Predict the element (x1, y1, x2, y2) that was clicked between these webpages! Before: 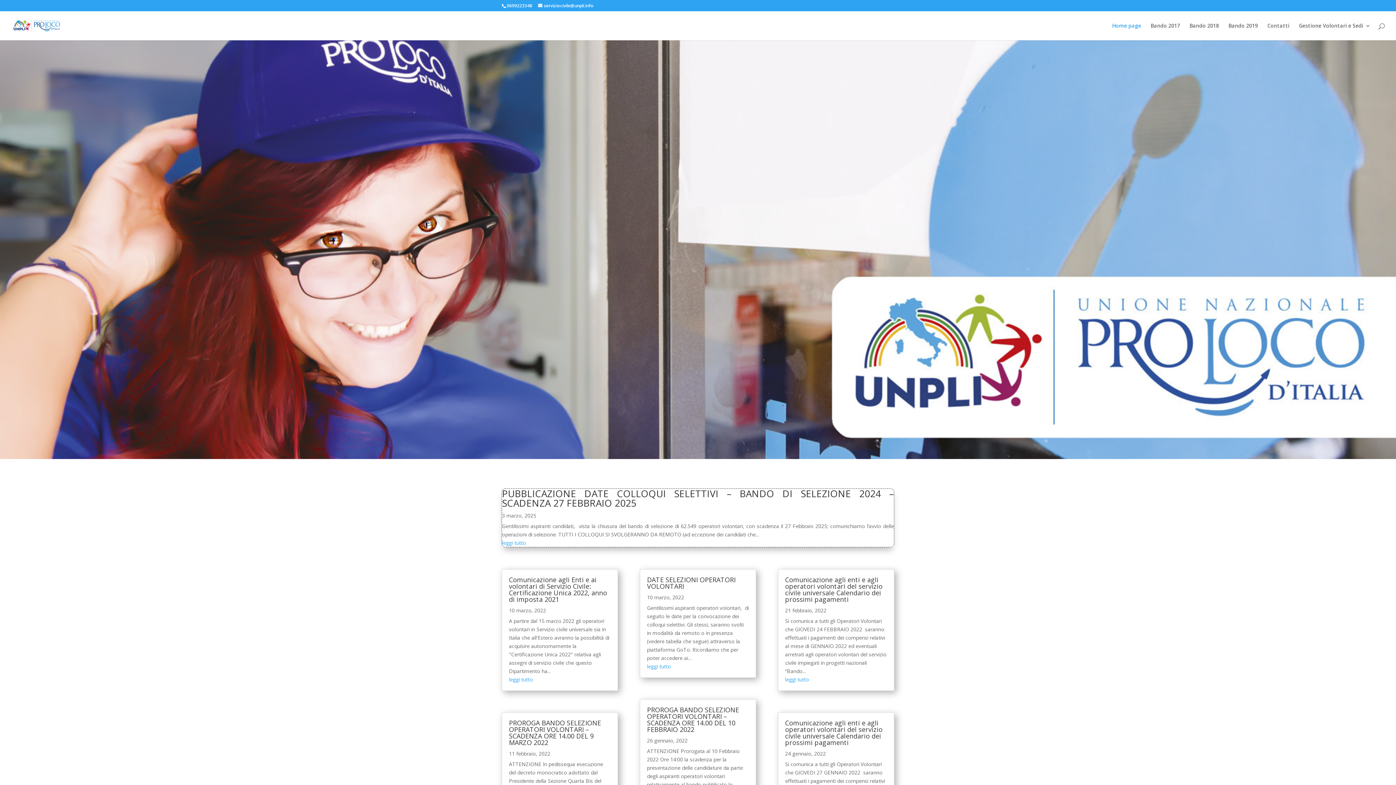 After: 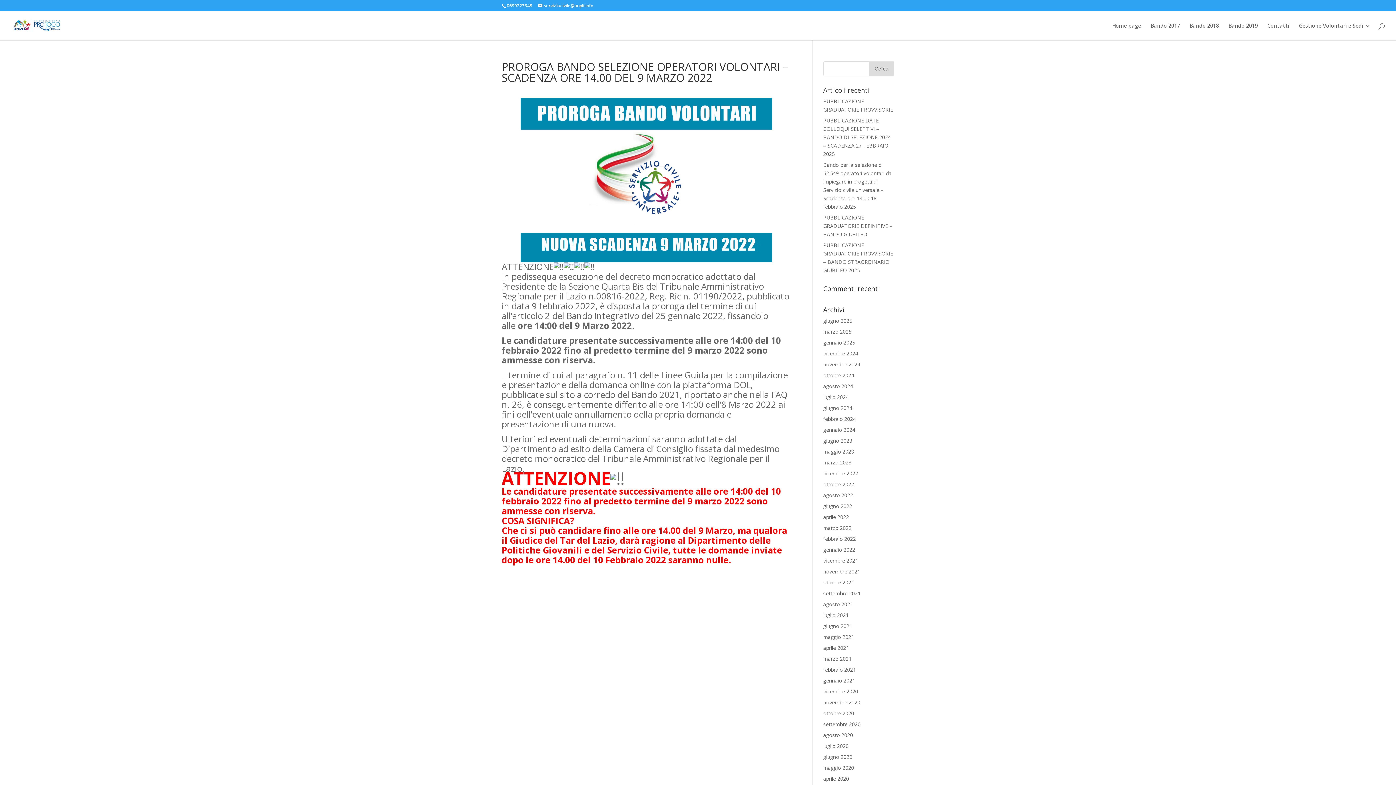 Action: label: PROROGA BANDO SELEZIONE OPERATORI VOLONTARI – SCADENZA ORE 14.00 DEL 9 MARZO 2022 bbox: (509, 719, 601, 747)